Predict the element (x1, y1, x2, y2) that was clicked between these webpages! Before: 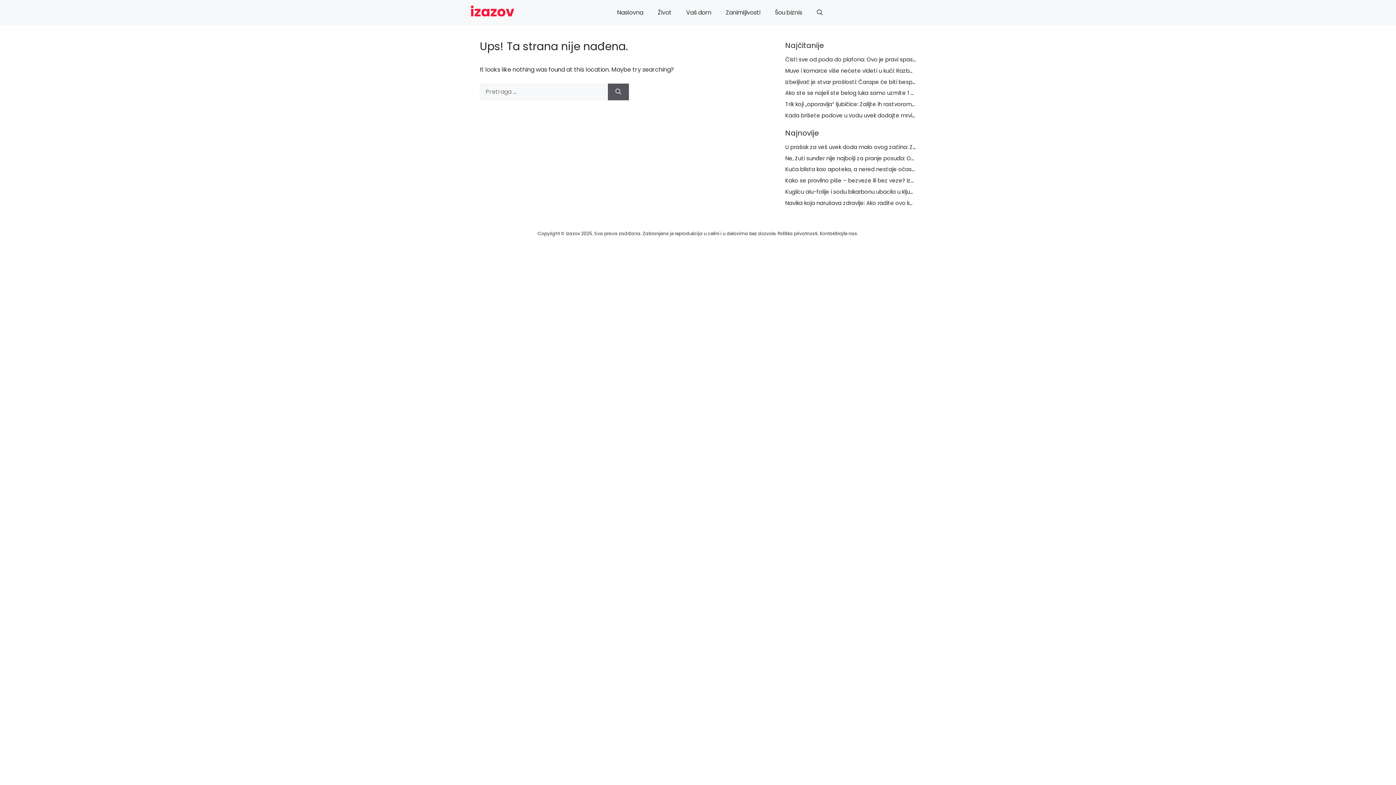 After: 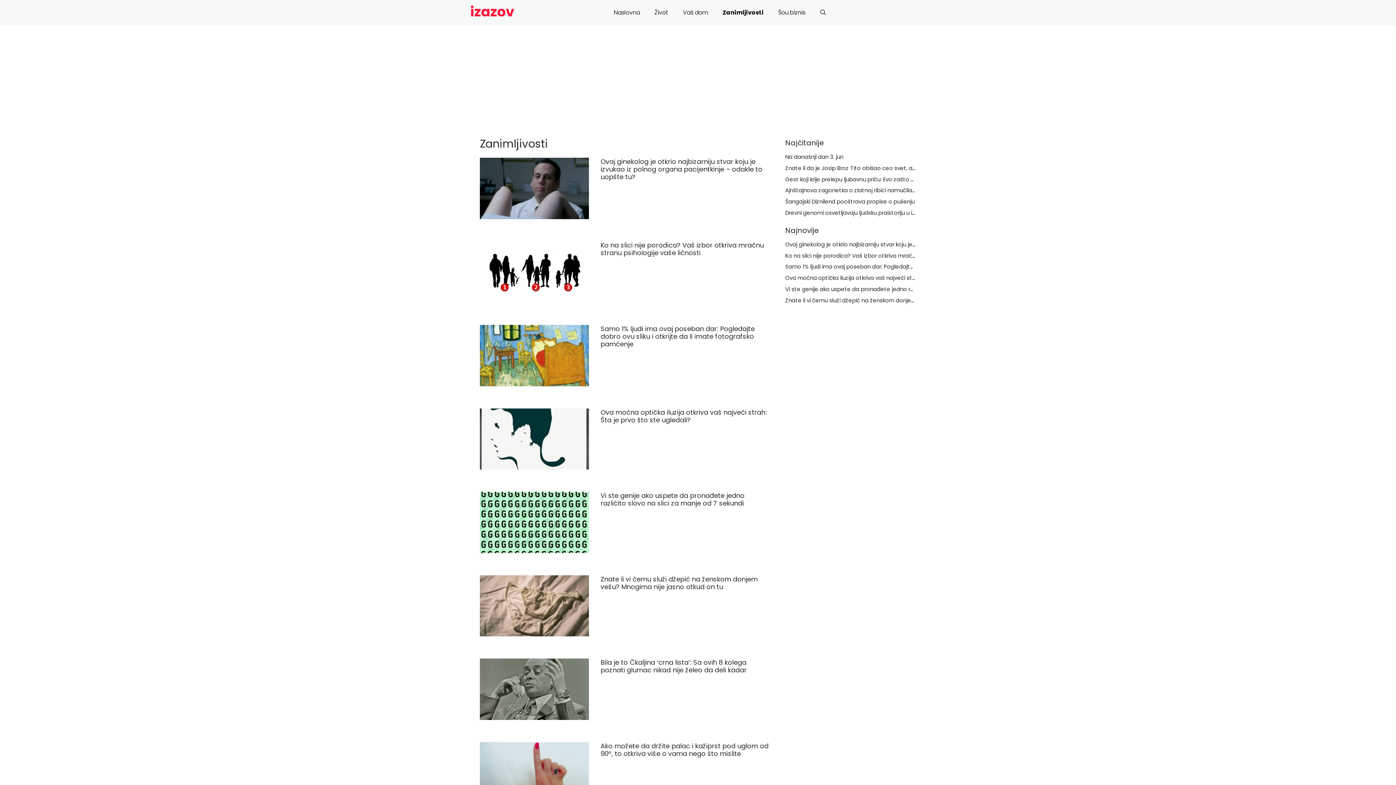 Action: bbox: (718, 5, 767, 20) label: Zanimljivosti